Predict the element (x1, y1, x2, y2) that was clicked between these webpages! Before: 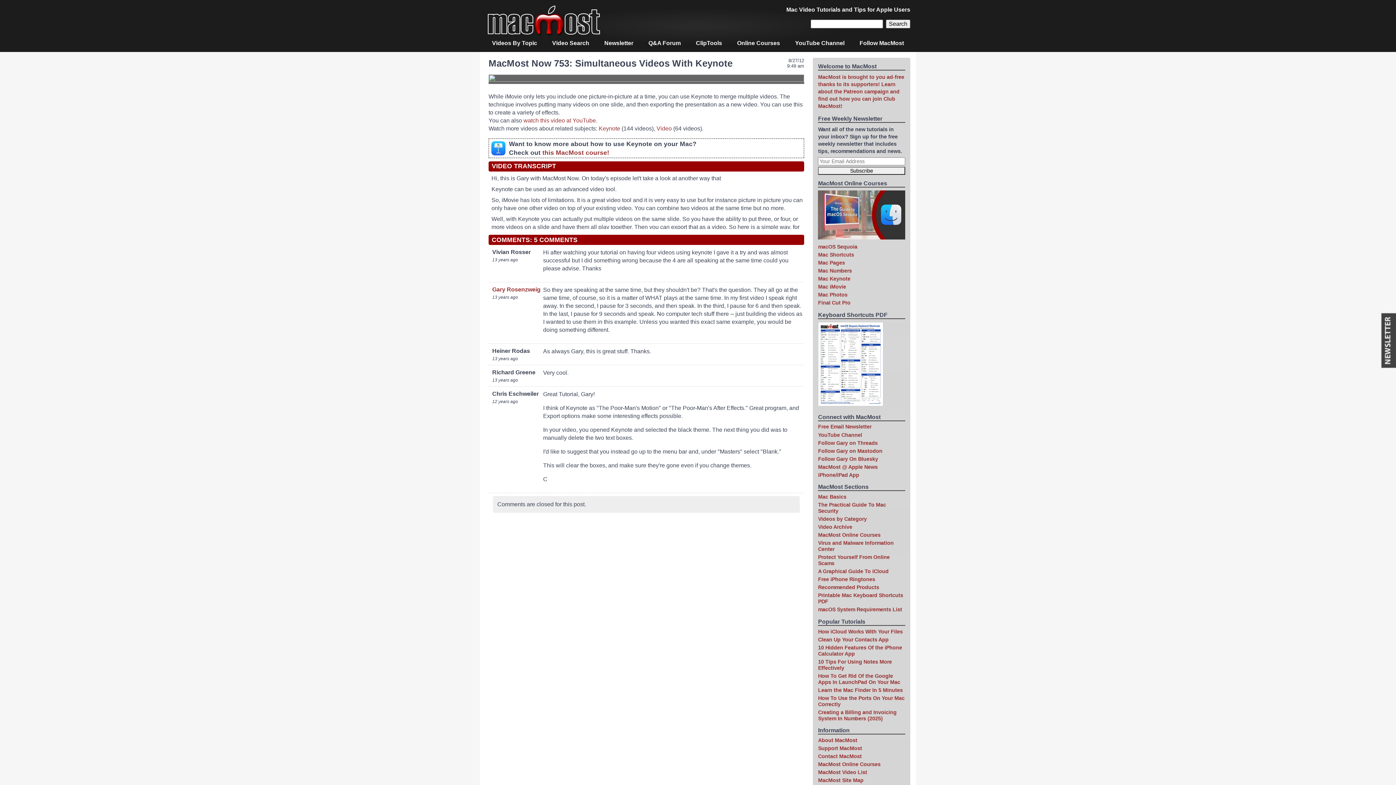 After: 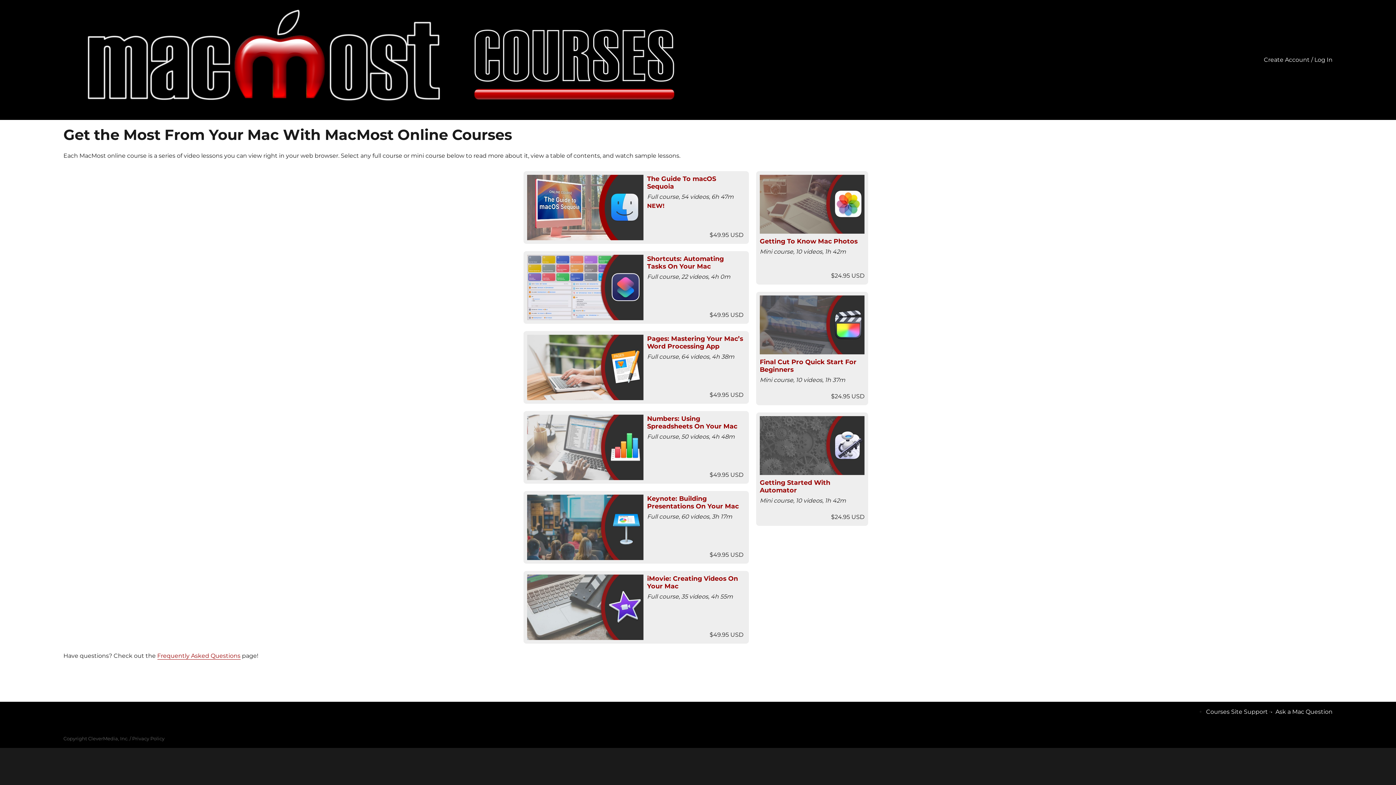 Action: bbox: (818, 761, 880, 767) label: MacMost Online Courses